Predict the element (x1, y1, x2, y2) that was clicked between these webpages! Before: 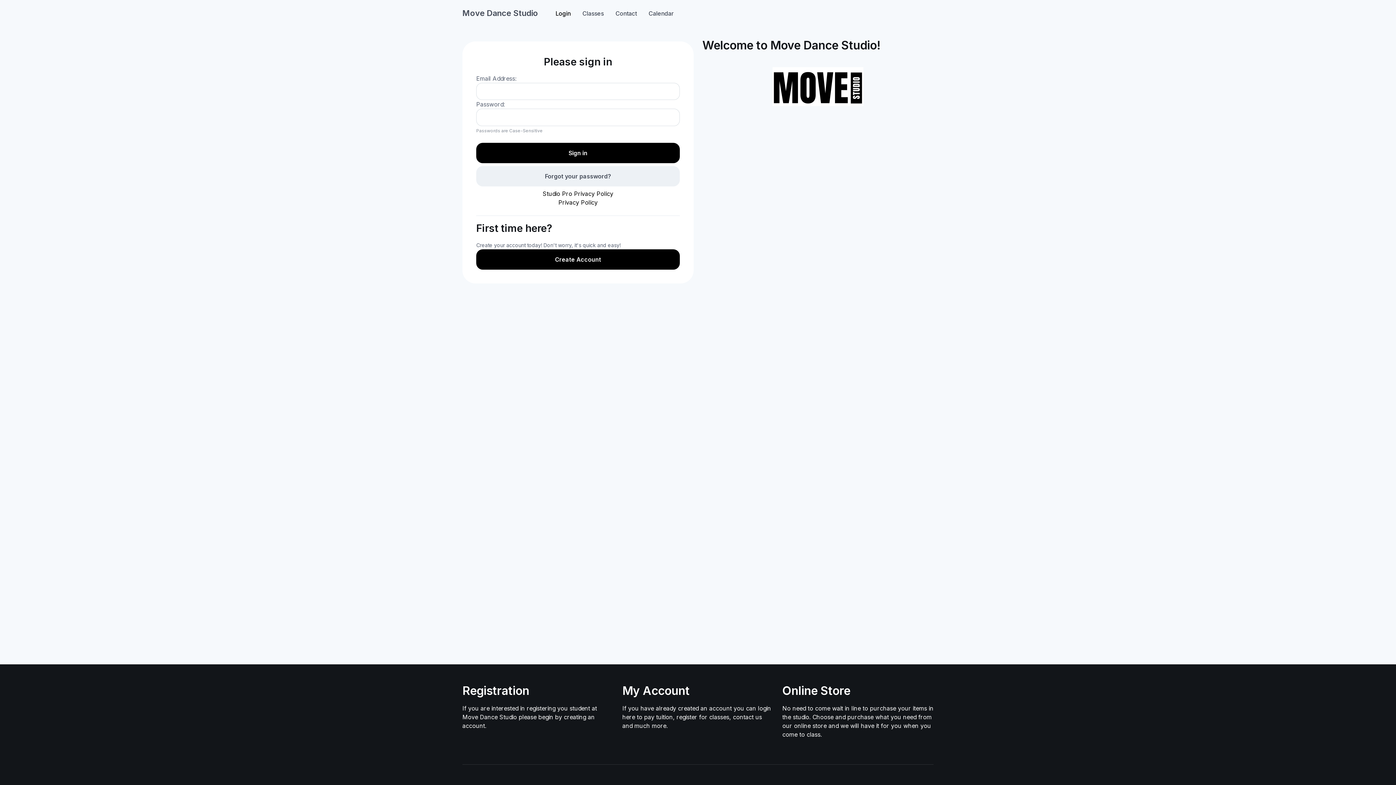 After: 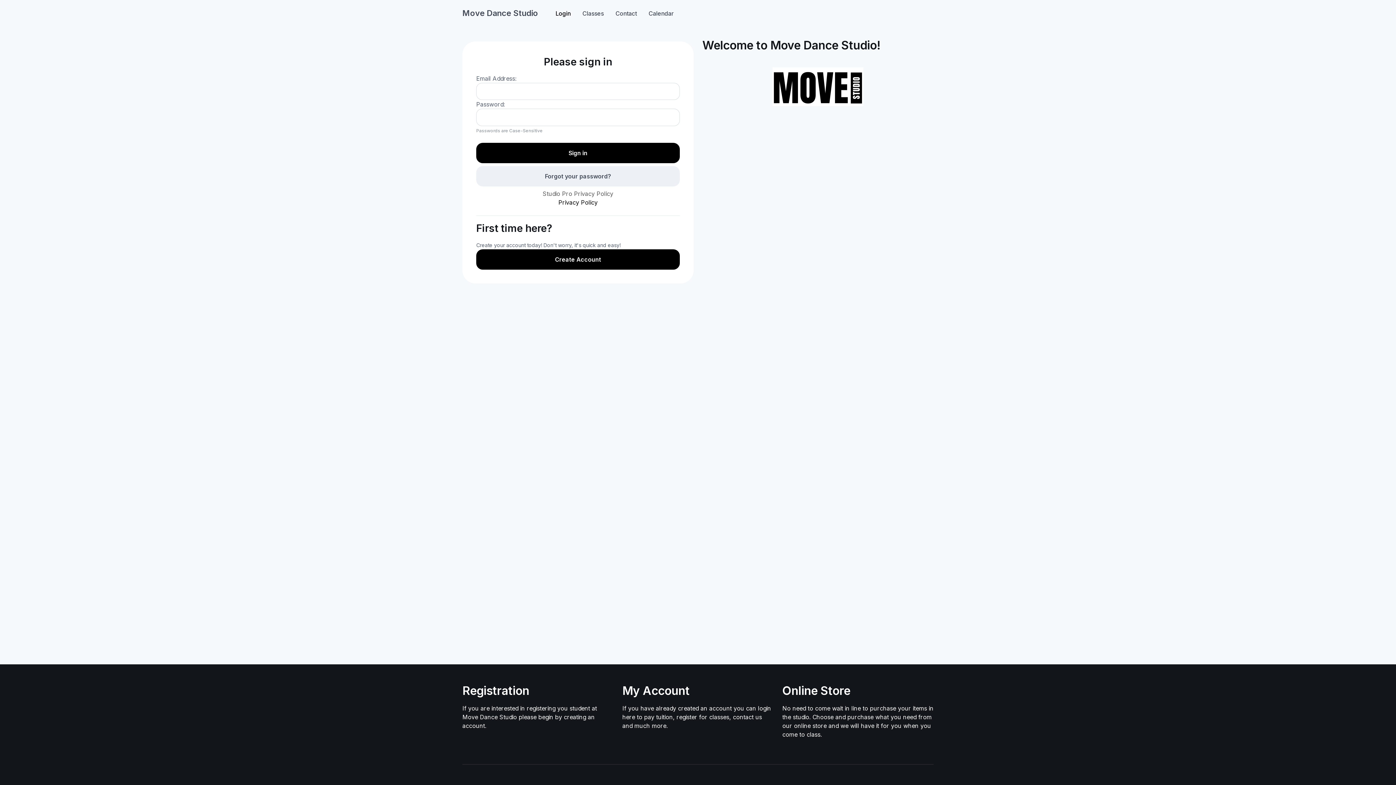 Action: bbox: (542, 190, 613, 197) label: Studio Pro Privacy Policy